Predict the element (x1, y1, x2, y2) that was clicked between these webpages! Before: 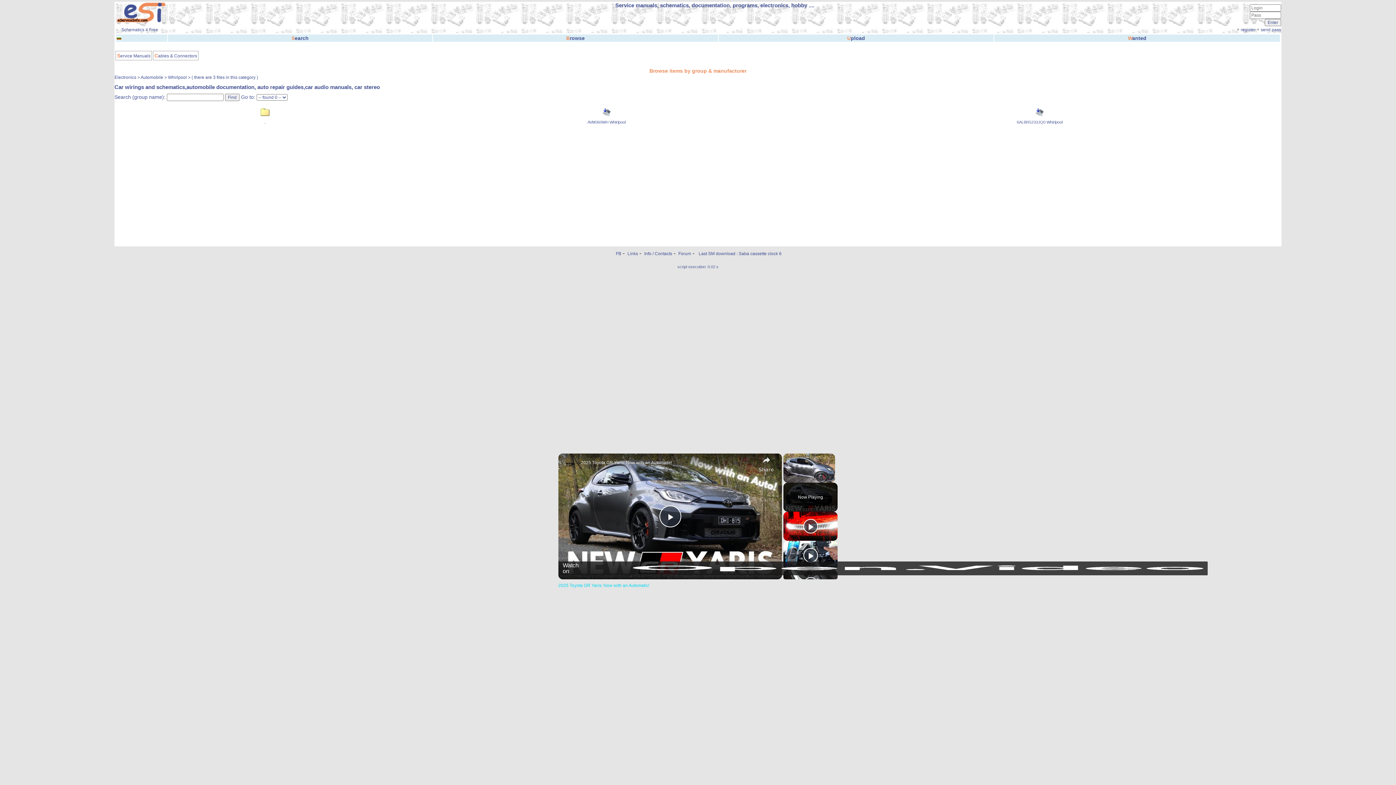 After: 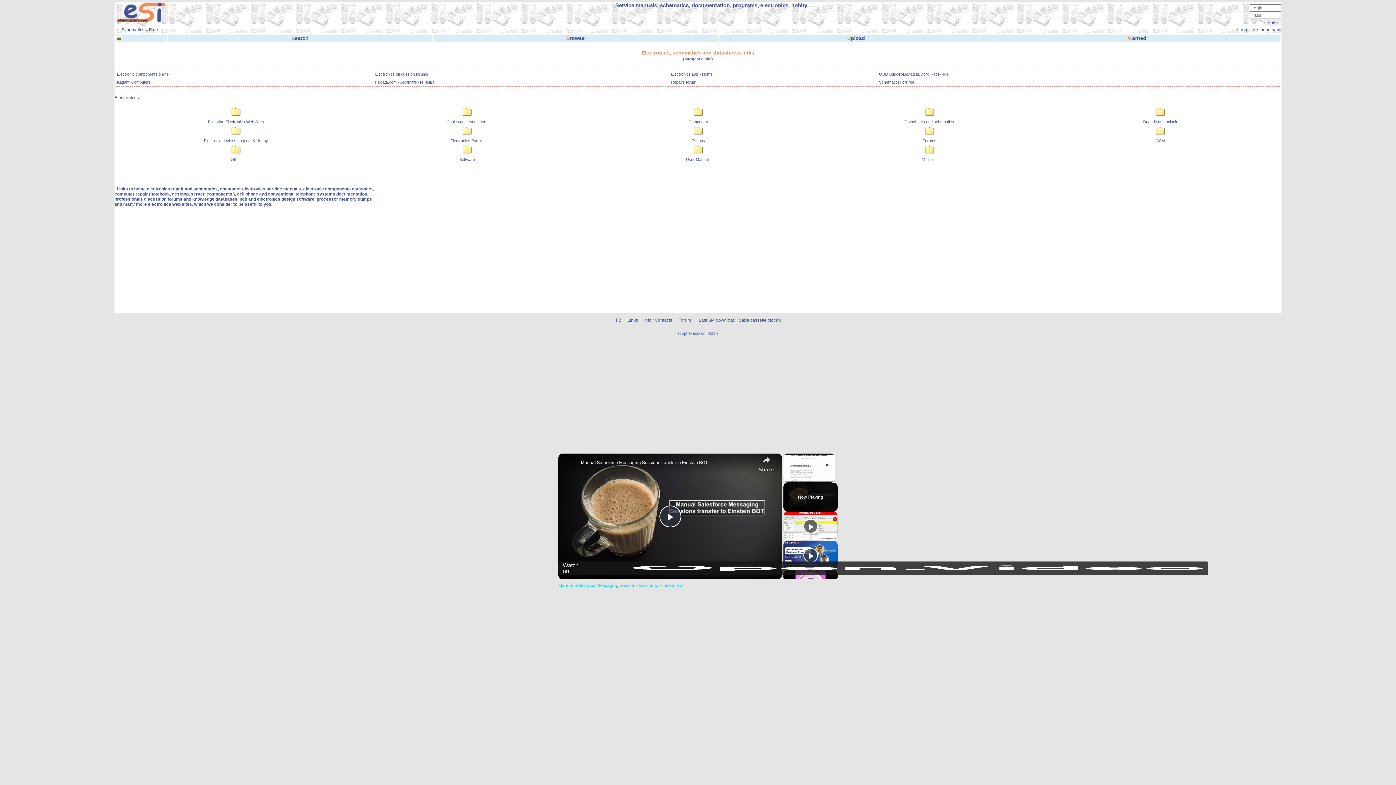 Action: label: Links bbox: (627, 251, 638, 256)